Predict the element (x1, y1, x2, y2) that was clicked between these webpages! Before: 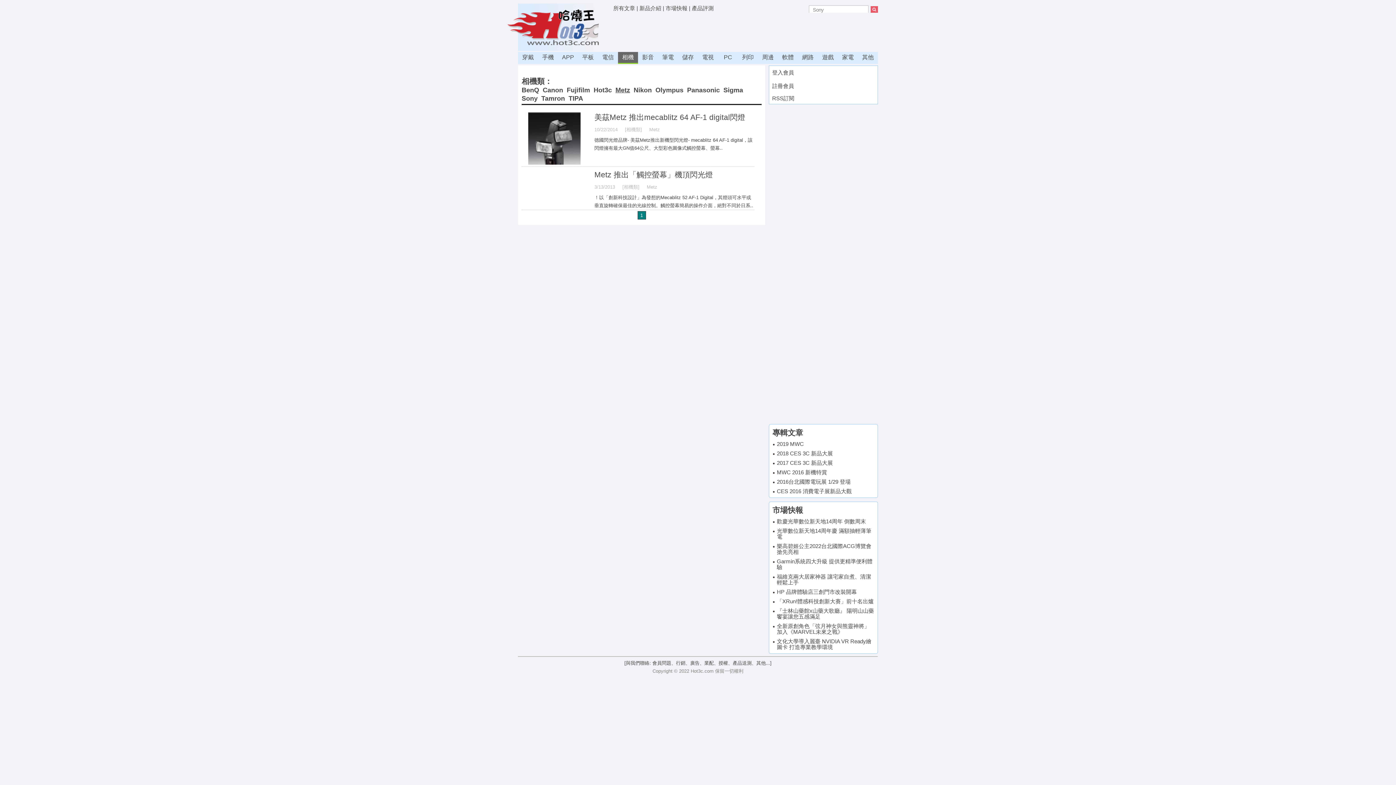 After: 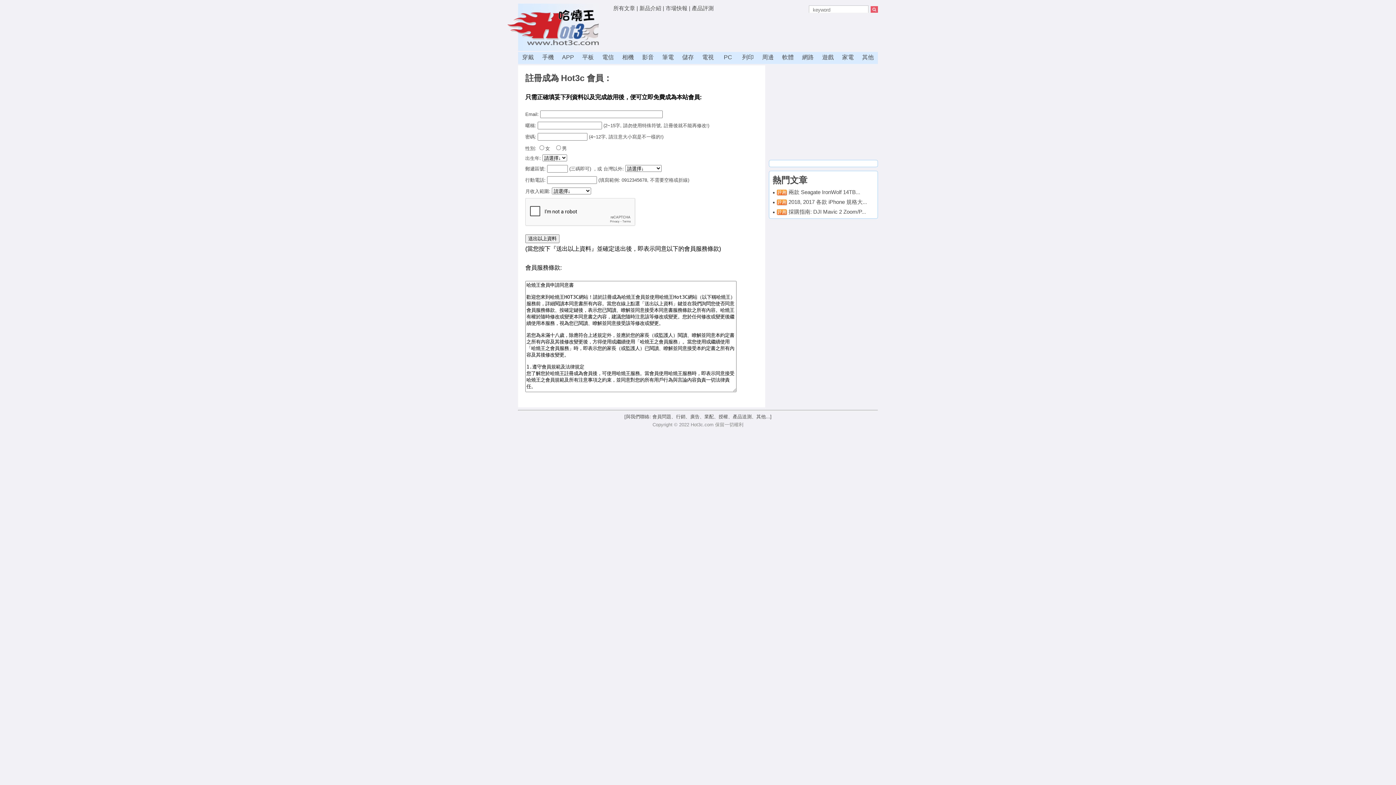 Action: bbox: (772, 82, 794, 89) label: 註冊會員